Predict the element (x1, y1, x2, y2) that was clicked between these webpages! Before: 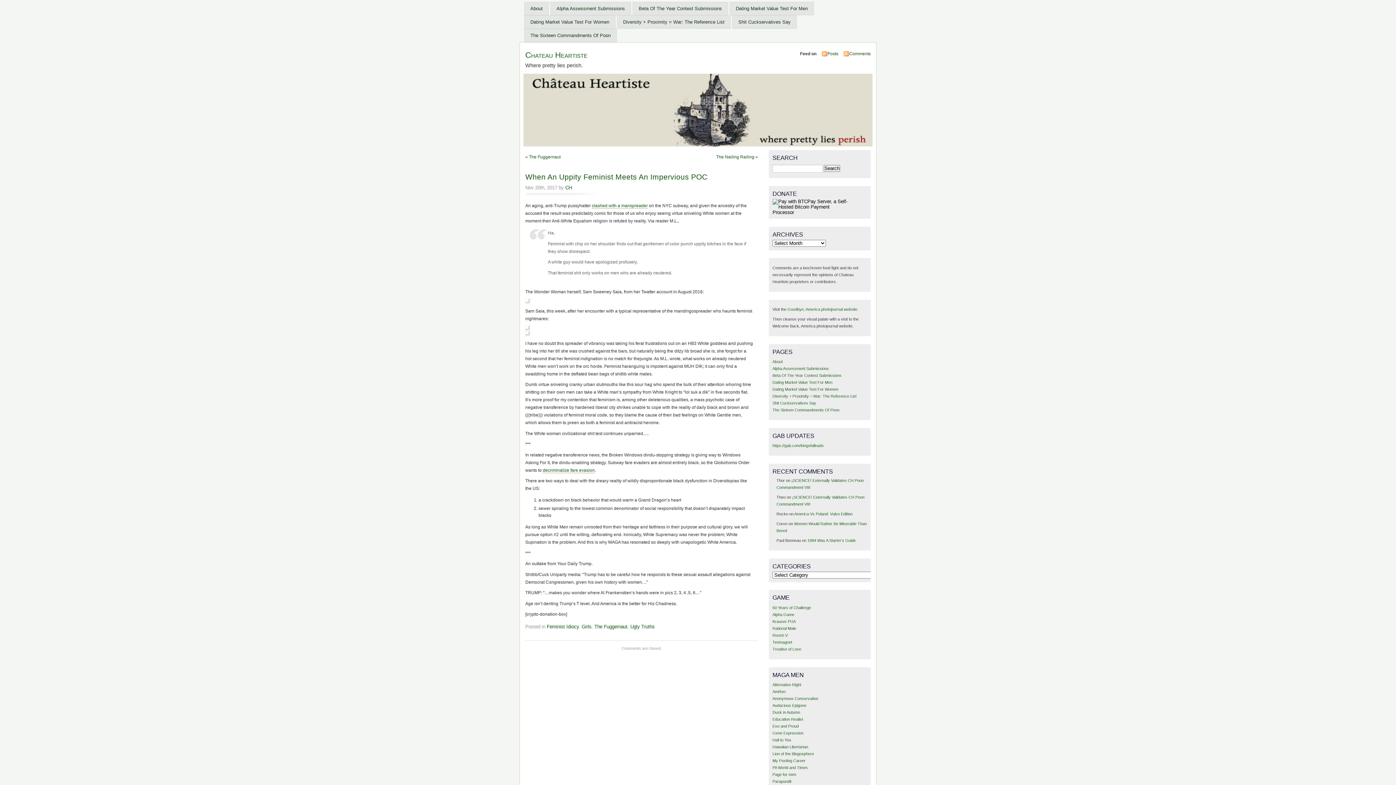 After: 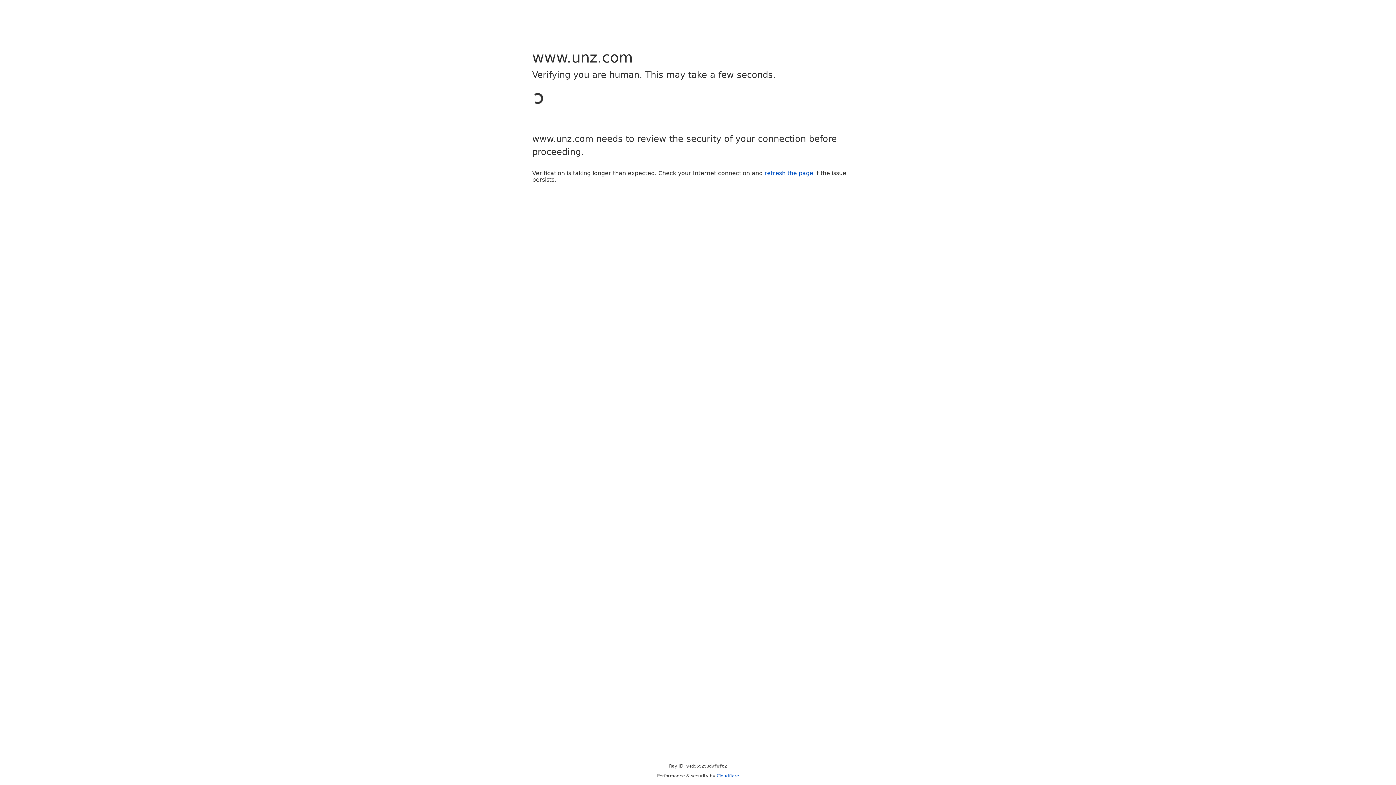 Action: bbox: (772, 703, 806, 708) label: Audacious Epigone